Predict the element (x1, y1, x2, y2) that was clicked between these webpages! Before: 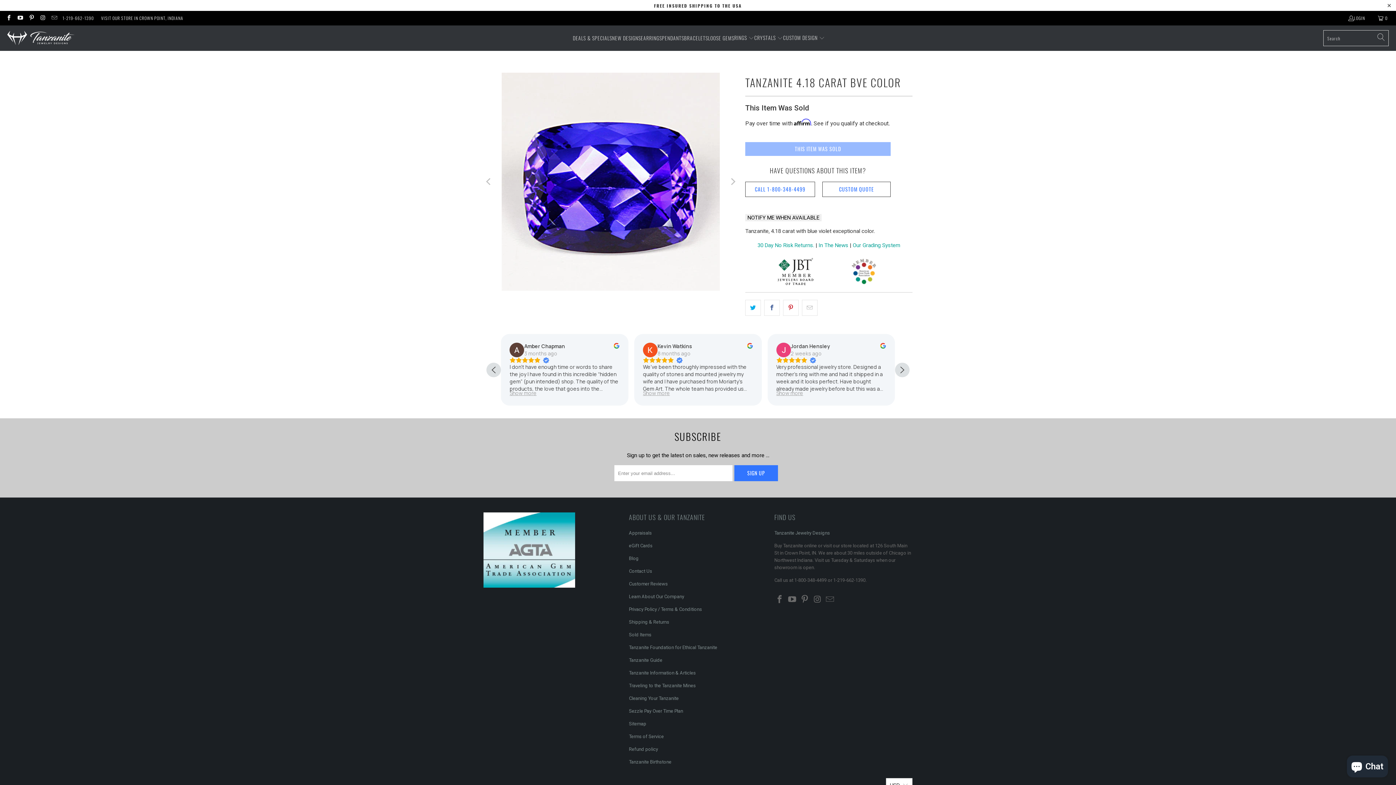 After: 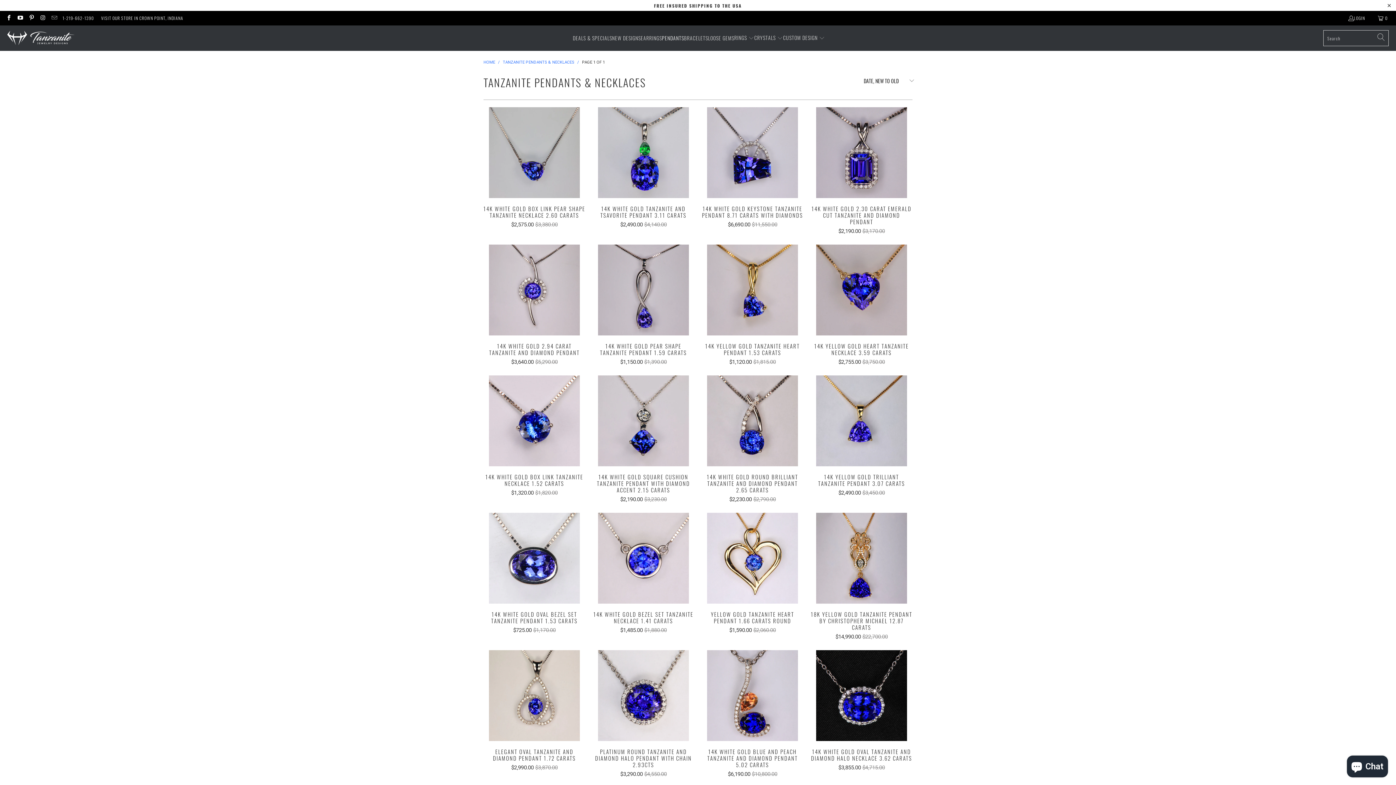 Action: label: PENDANTS bbox: (662, 29, 684, 47)